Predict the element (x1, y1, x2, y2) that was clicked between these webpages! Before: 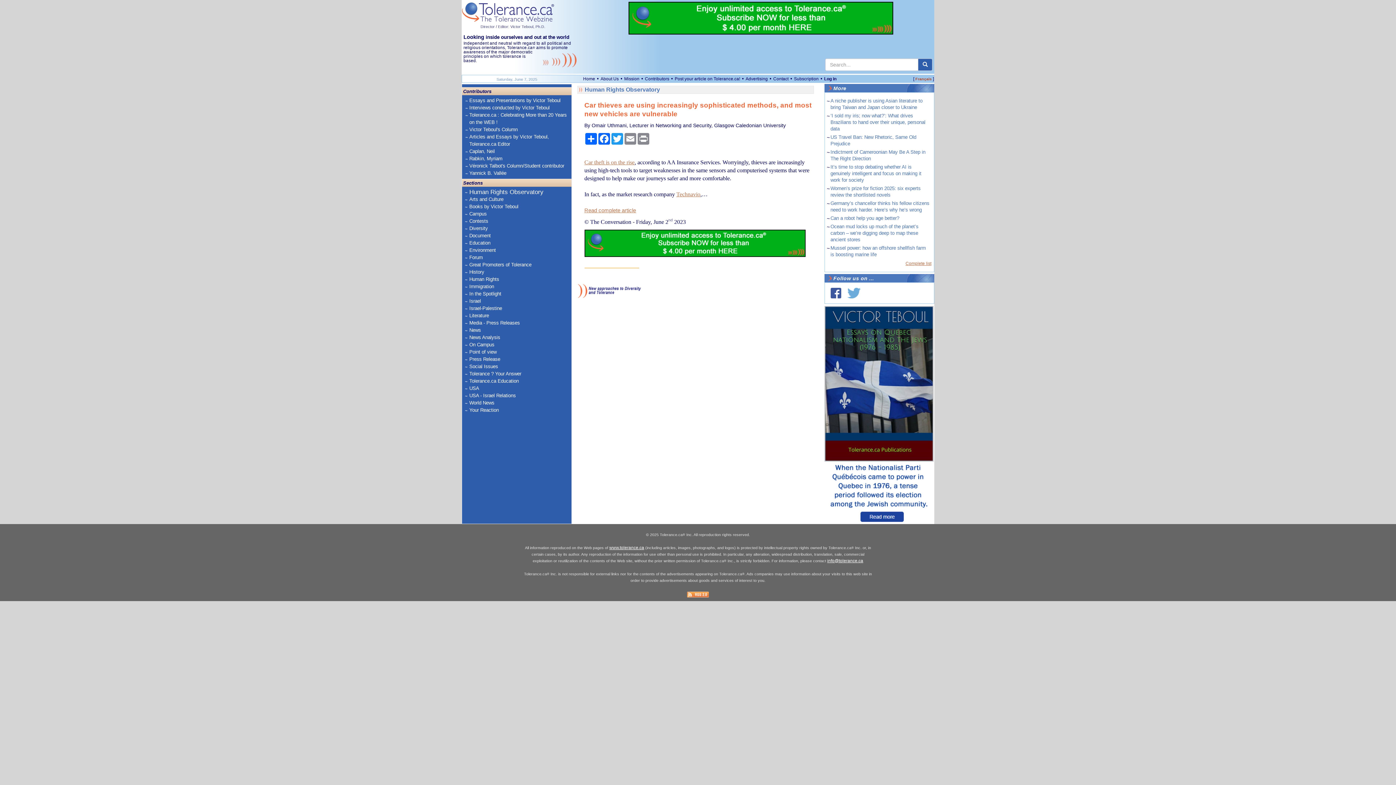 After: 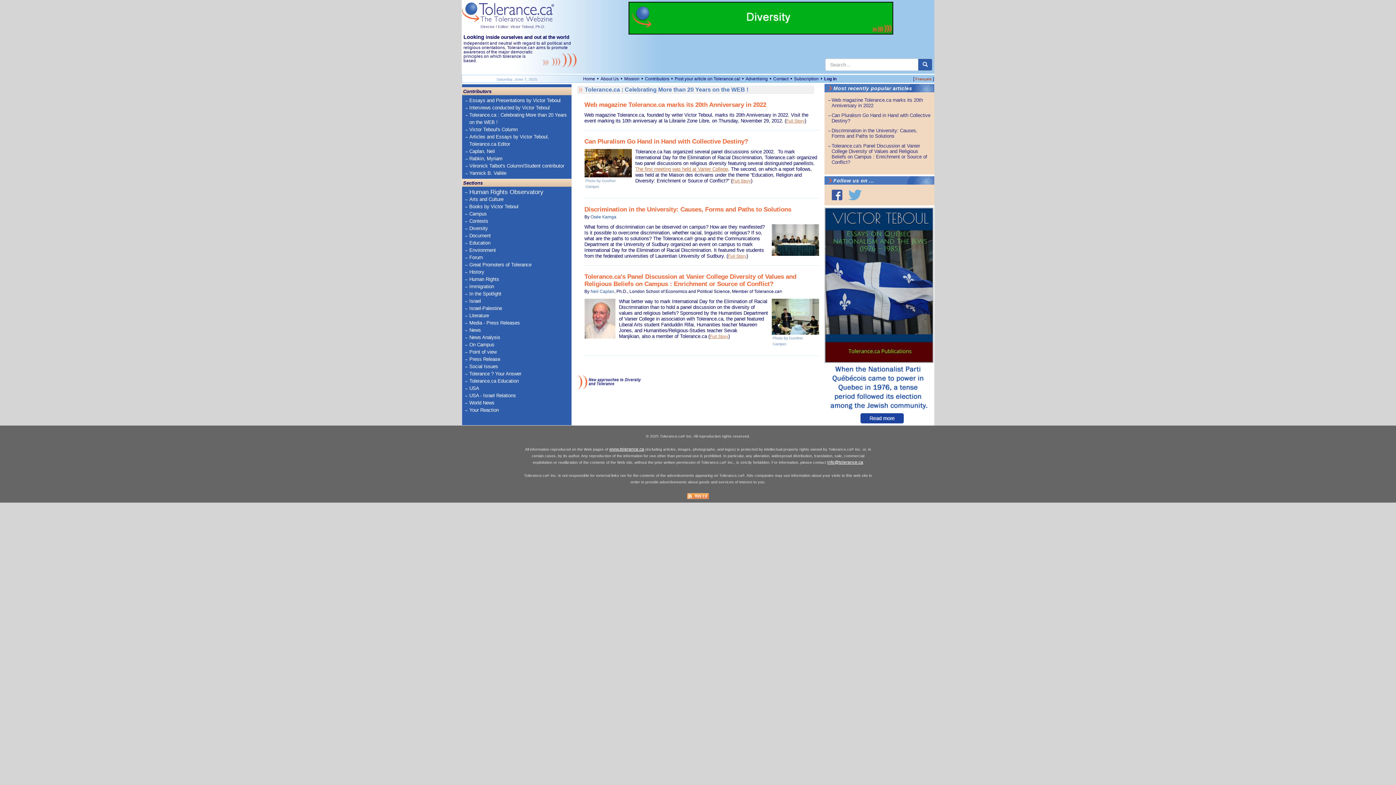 Action: bbox: (469, 111, 569, 126) label: Tolerance.ca : Celebrating More than 20 Years on the WEB !